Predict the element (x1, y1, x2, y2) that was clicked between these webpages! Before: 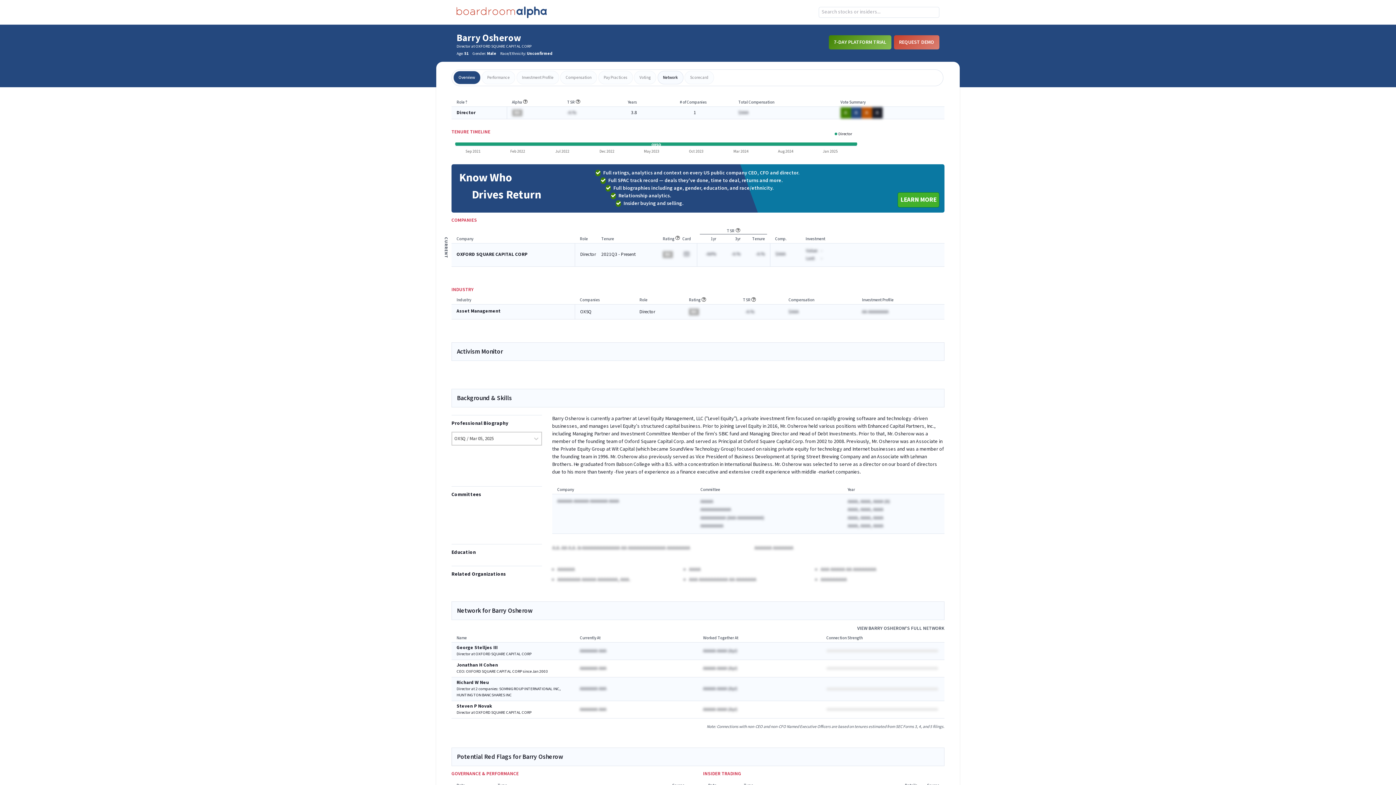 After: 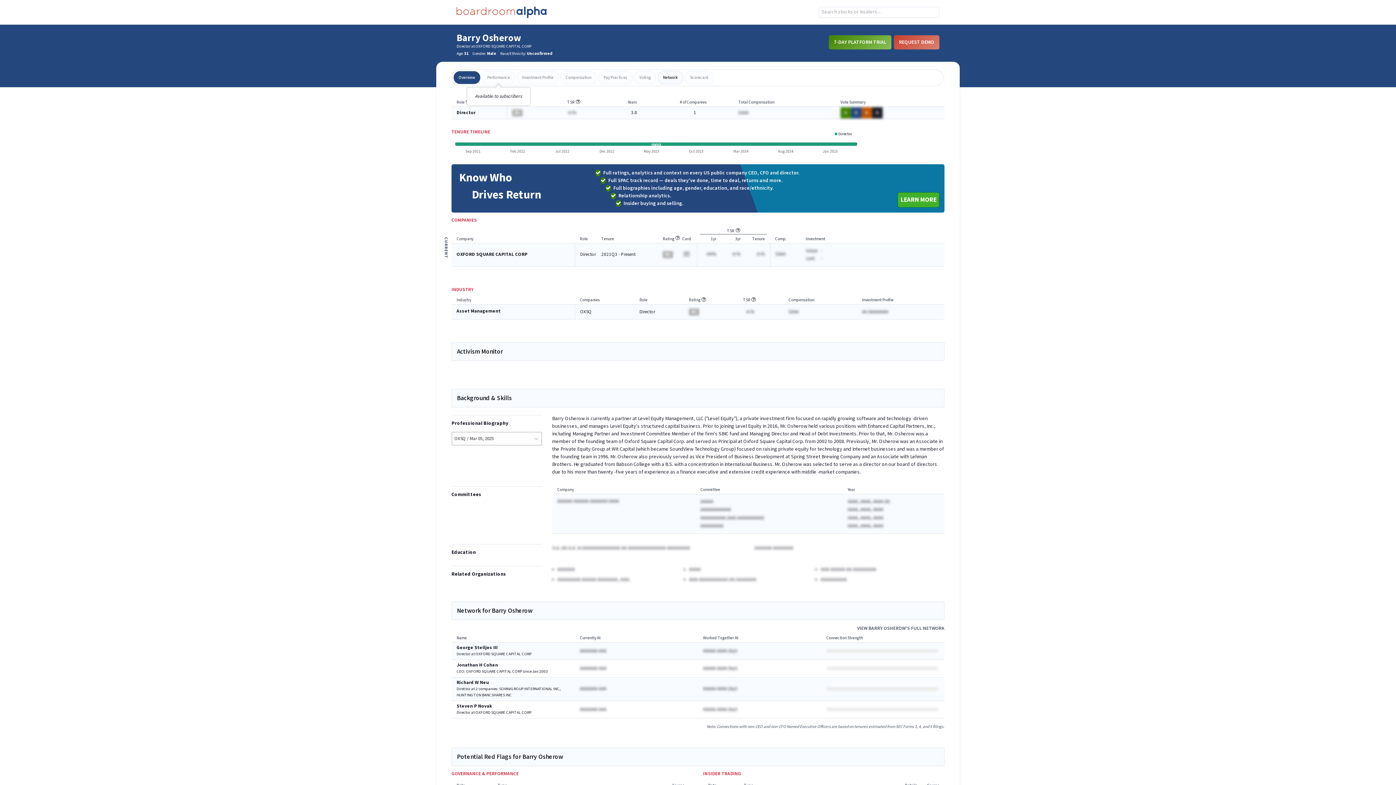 Action: bbox: (481, 70, 515, 84) label: Performance